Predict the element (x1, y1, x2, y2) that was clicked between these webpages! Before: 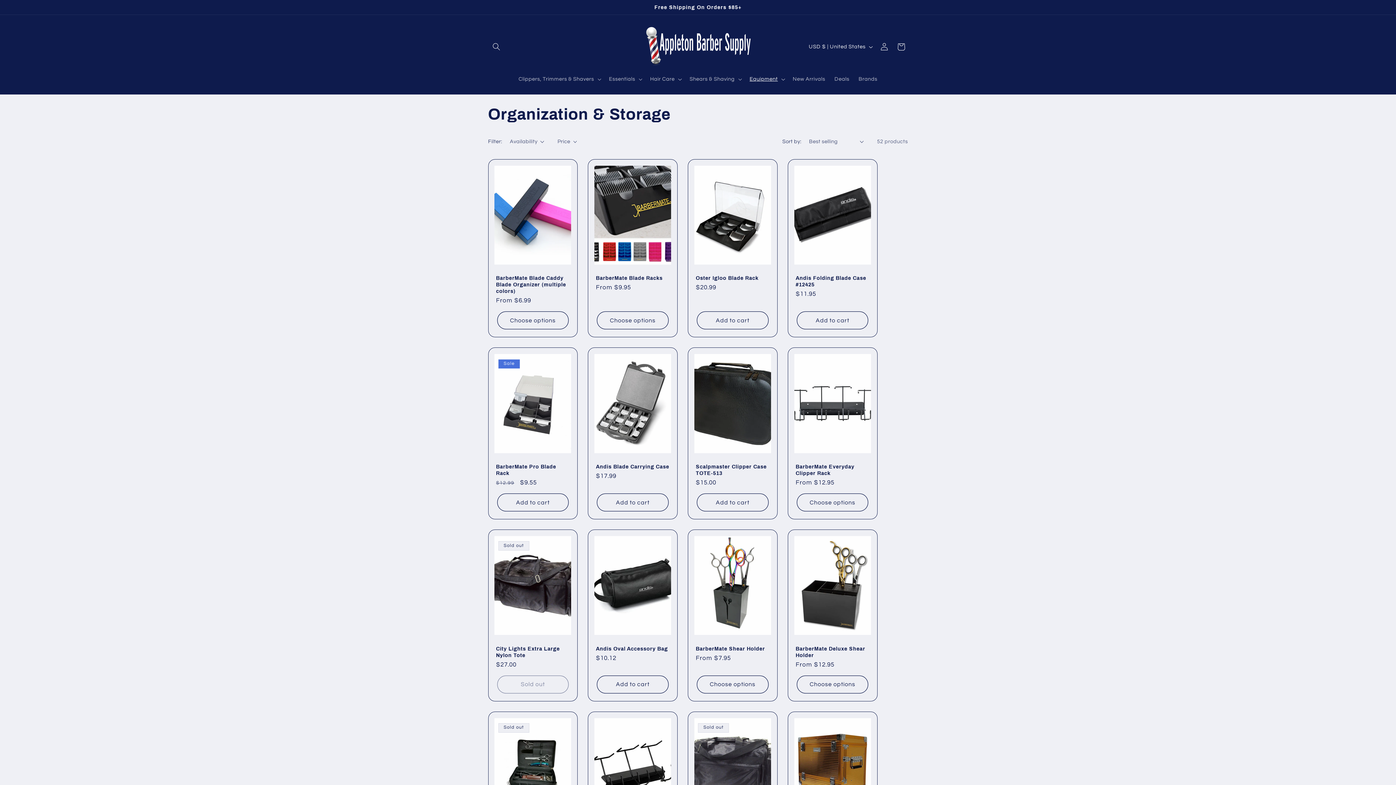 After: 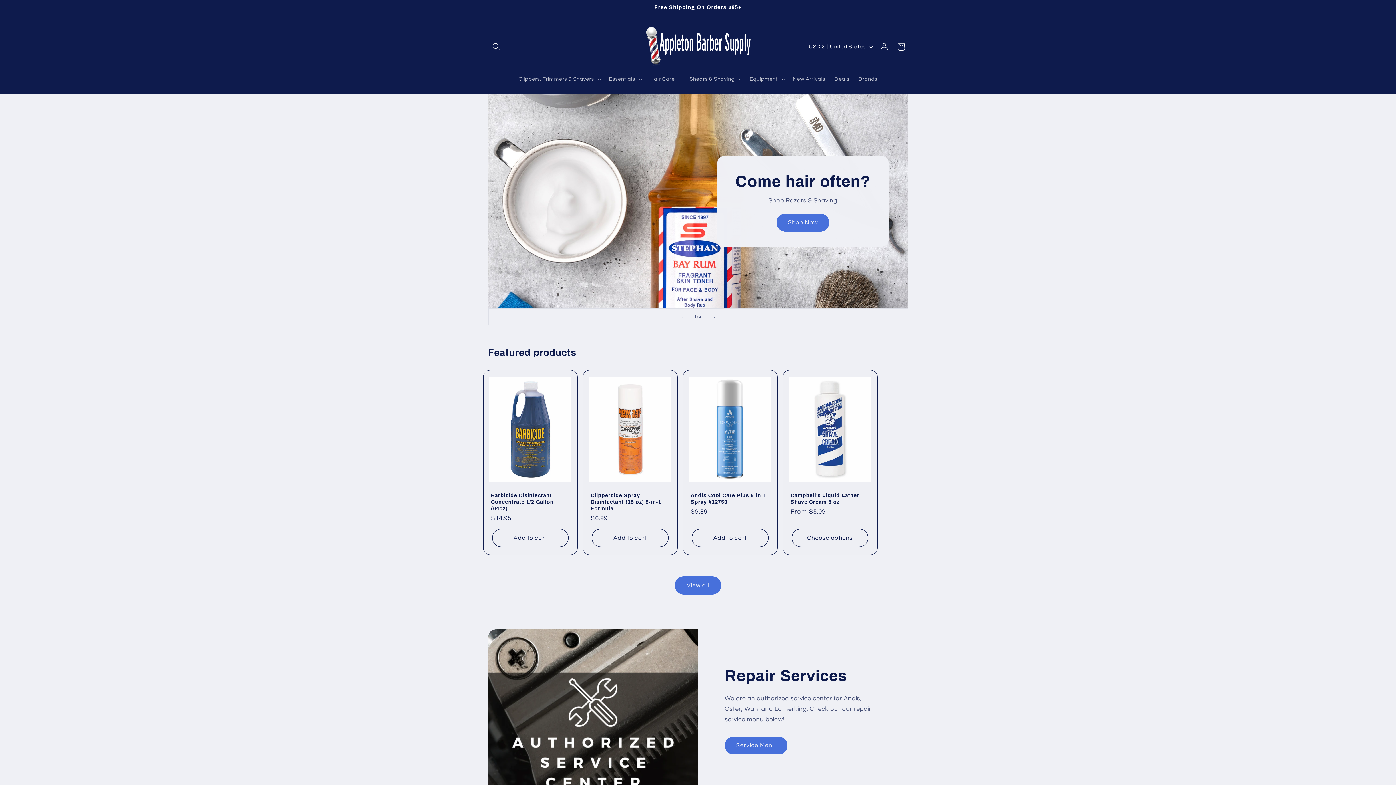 Action: bbox: (640, 22, 755, 71)